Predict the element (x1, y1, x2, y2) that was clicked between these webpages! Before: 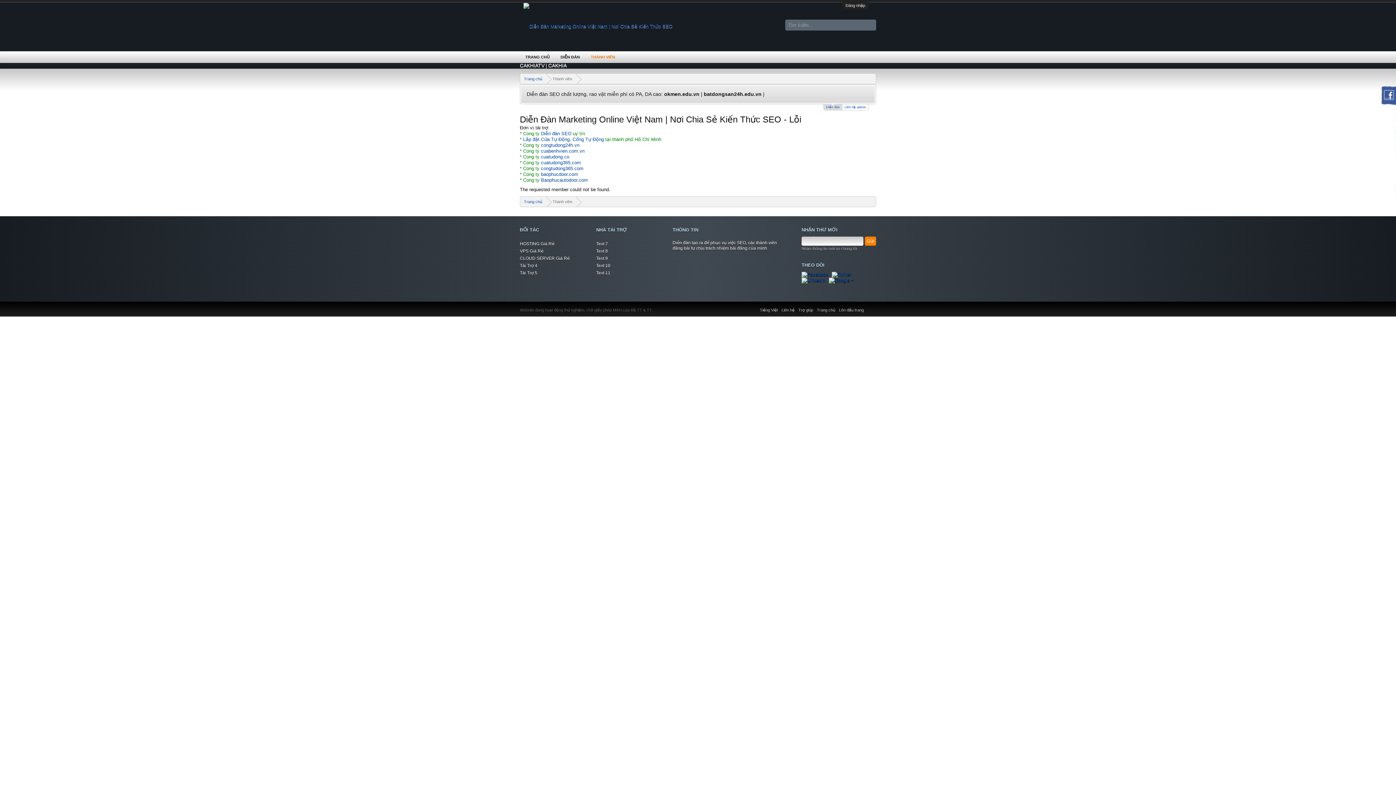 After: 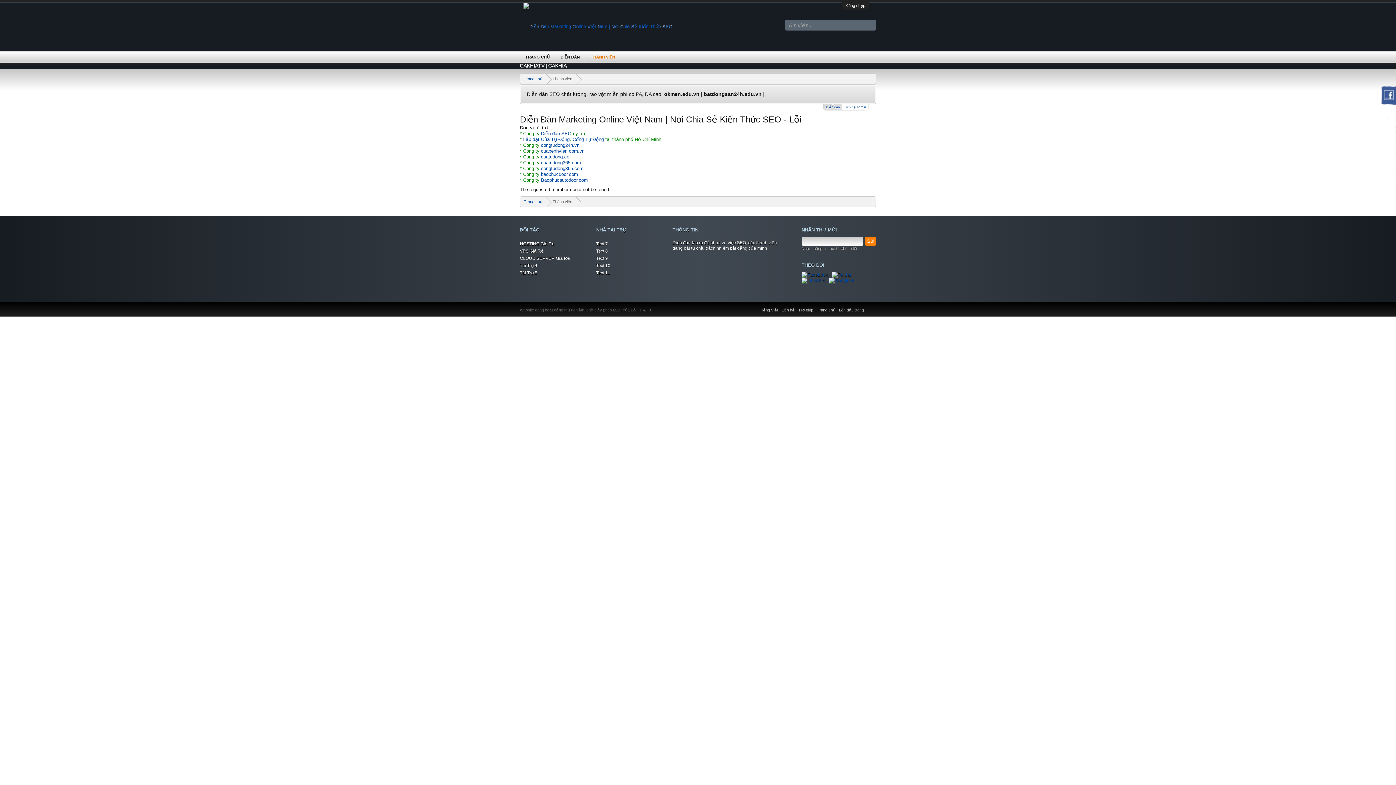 Action: label: CAKHIATV bbox: (520, 63, 544, 68)